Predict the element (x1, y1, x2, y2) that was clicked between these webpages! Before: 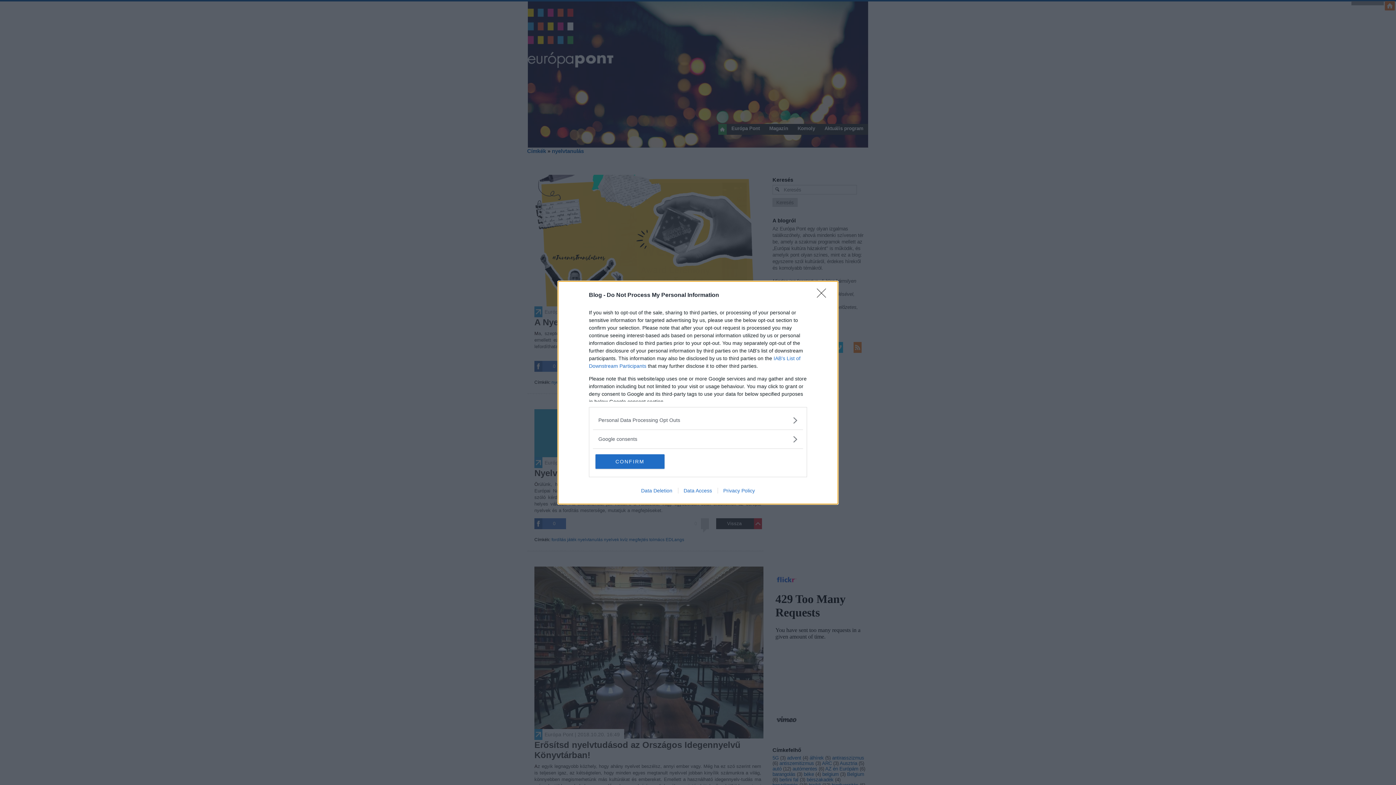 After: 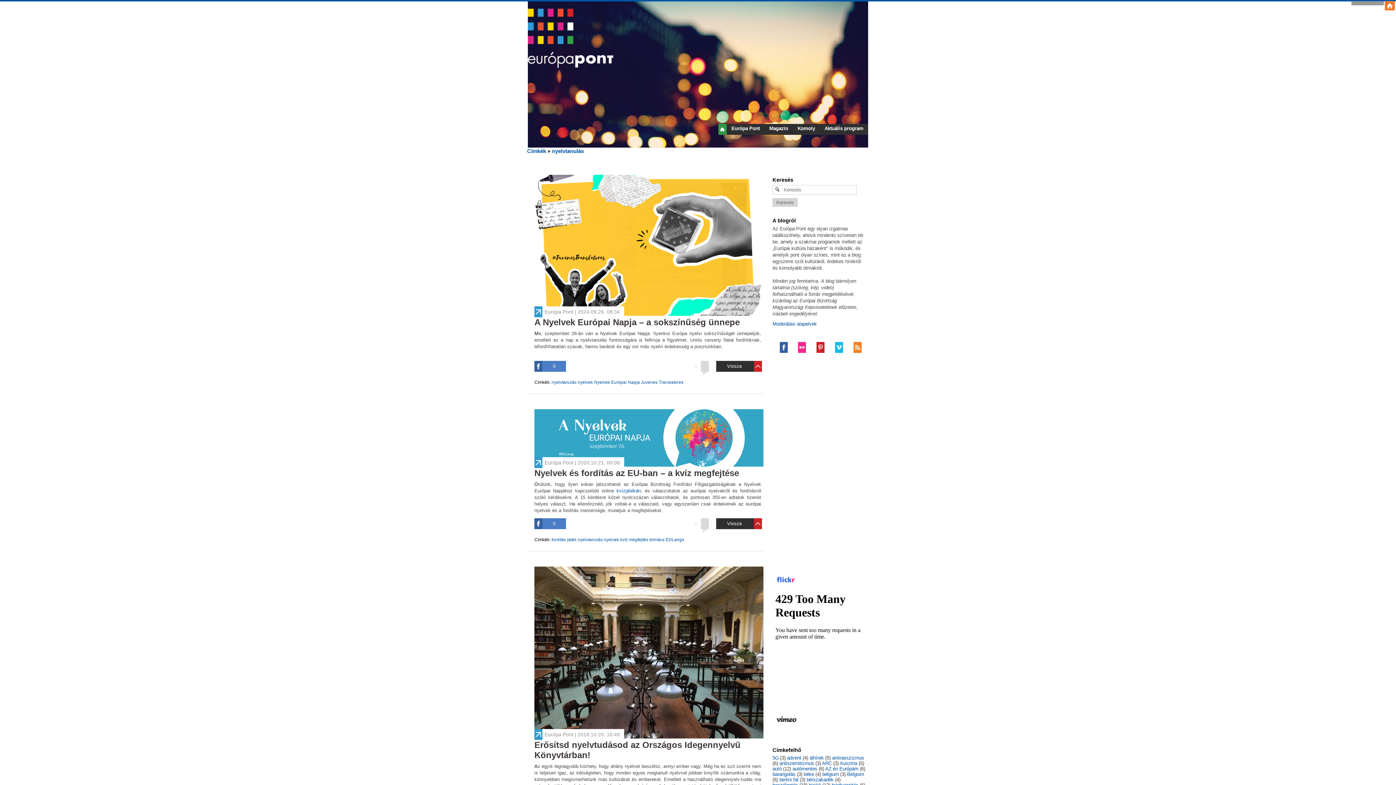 Action: label: Close bbox: (817, 288, 830, 302)